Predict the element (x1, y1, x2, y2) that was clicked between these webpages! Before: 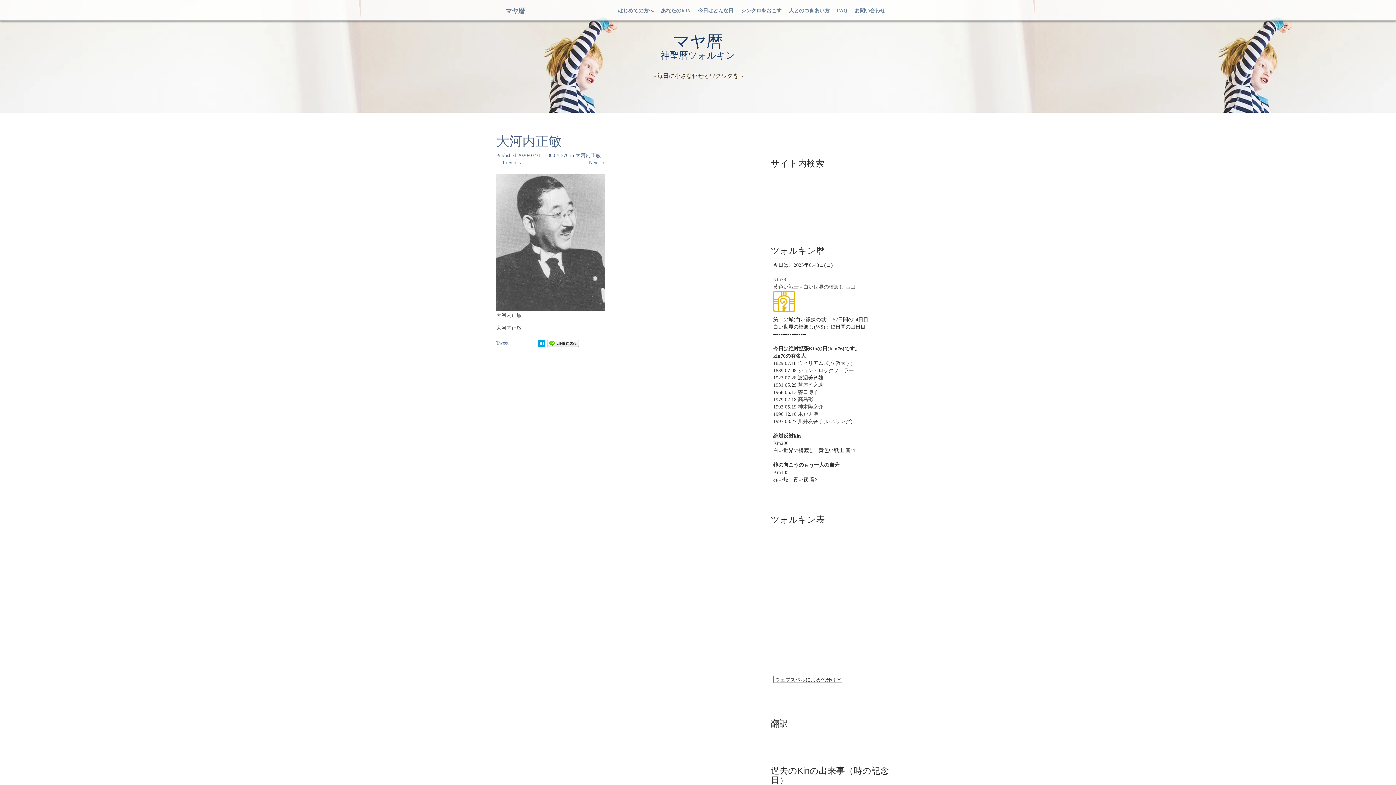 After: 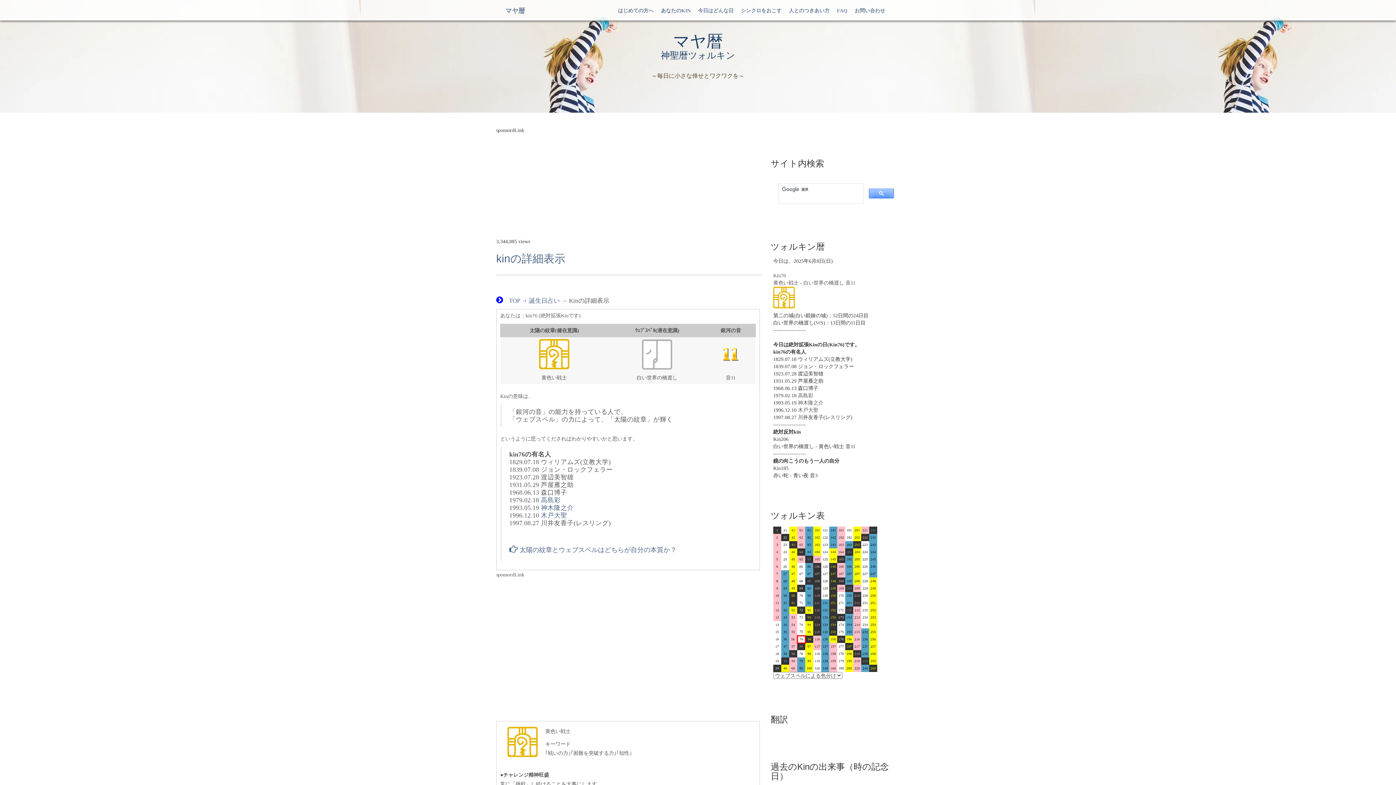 Action: label: Kin76 bbox: (773, 277, 786, 282)